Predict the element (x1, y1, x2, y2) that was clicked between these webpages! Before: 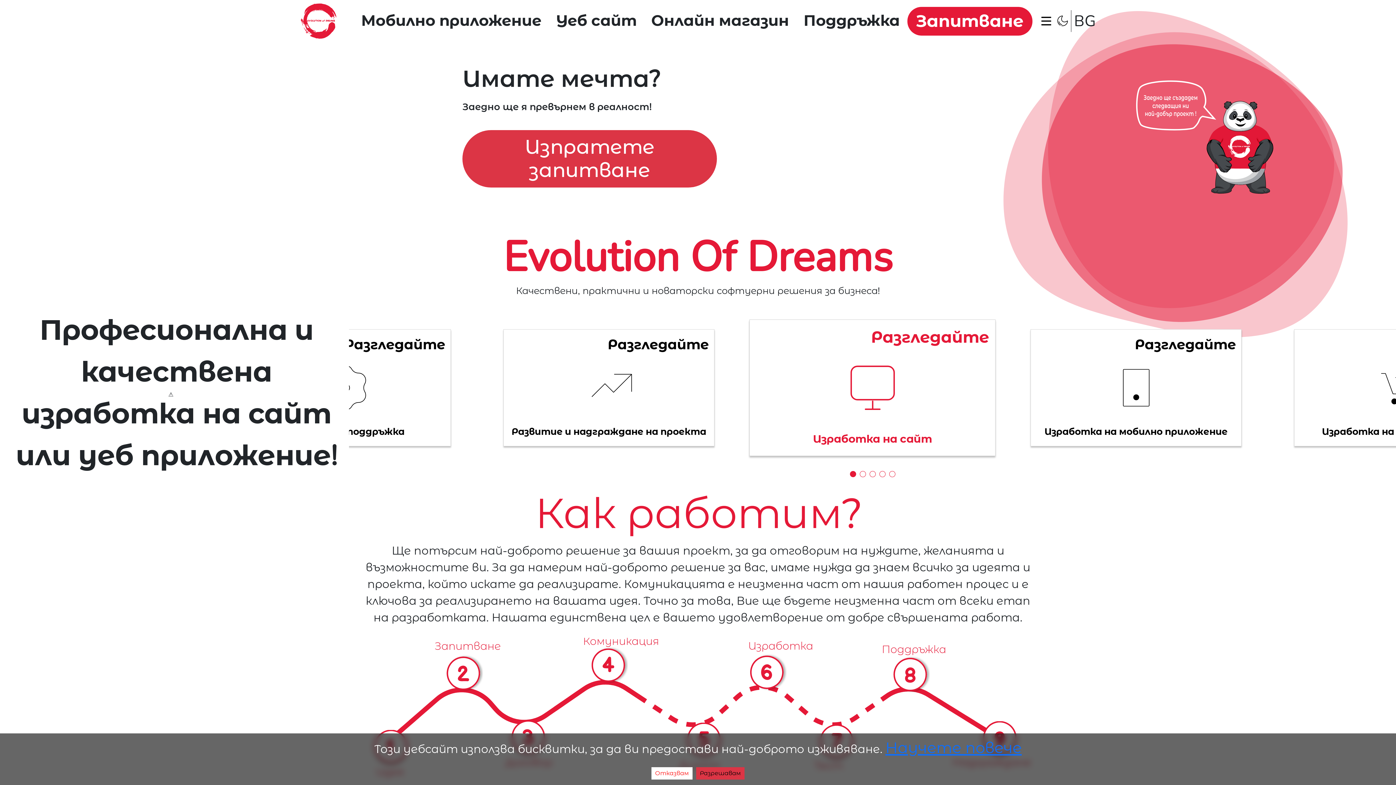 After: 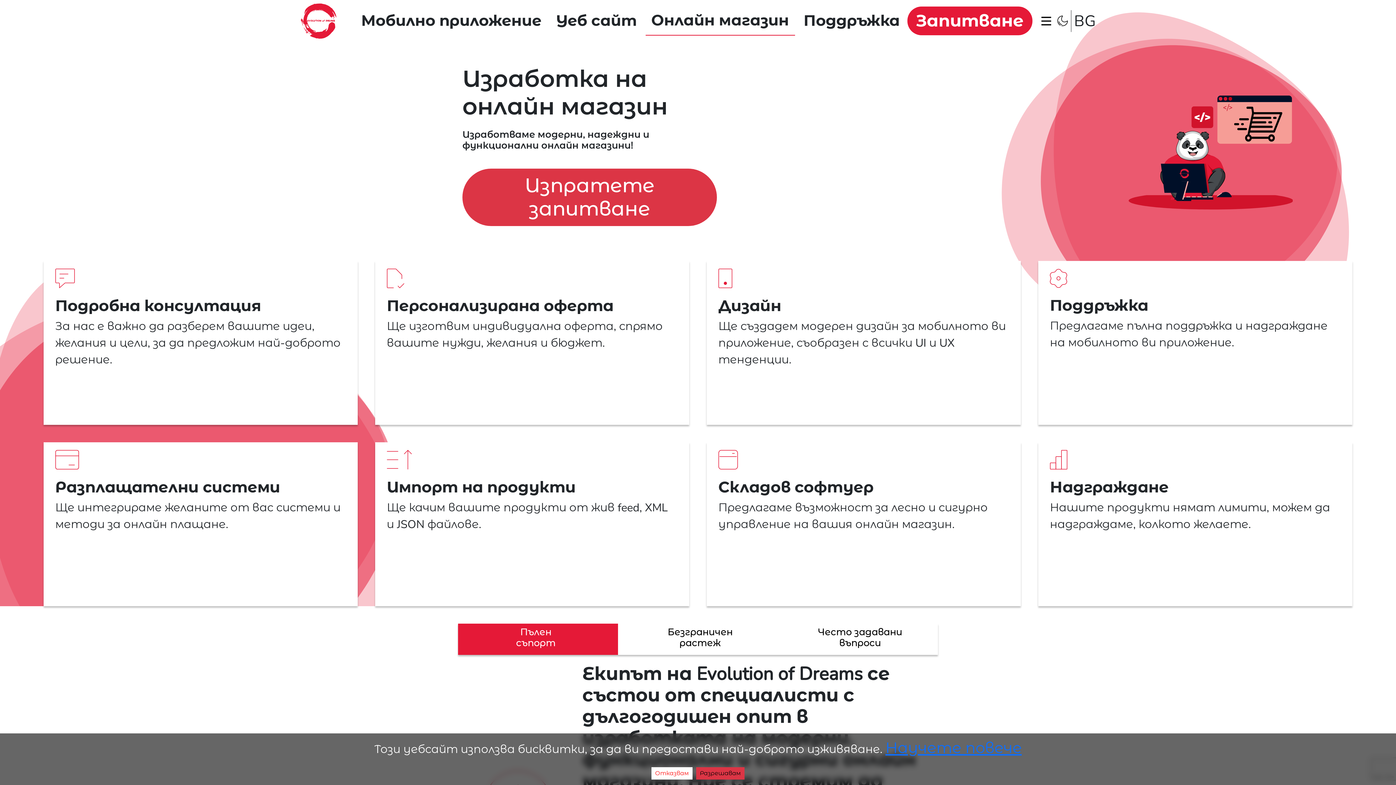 Action: bbox: (645, 6, 795, 35) label: Онлайн магазин